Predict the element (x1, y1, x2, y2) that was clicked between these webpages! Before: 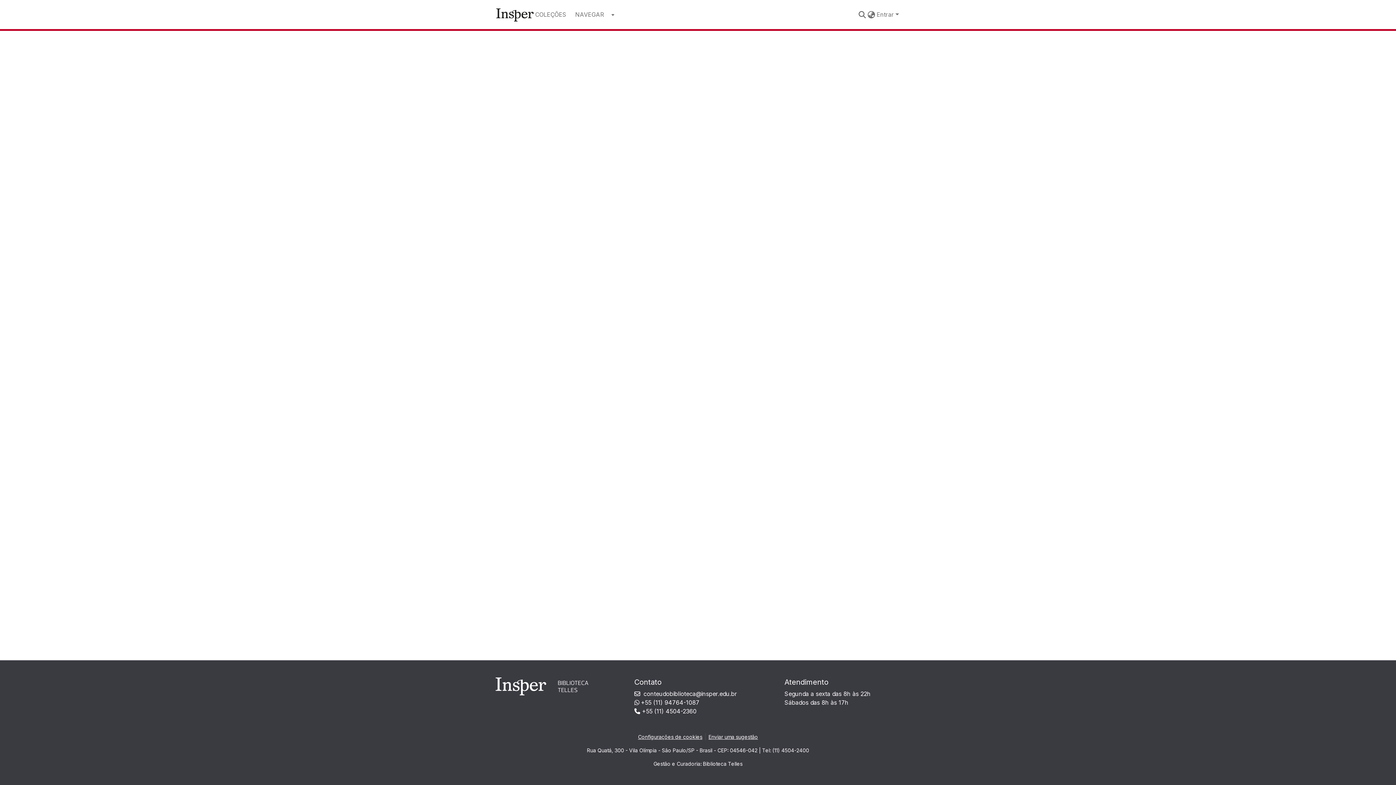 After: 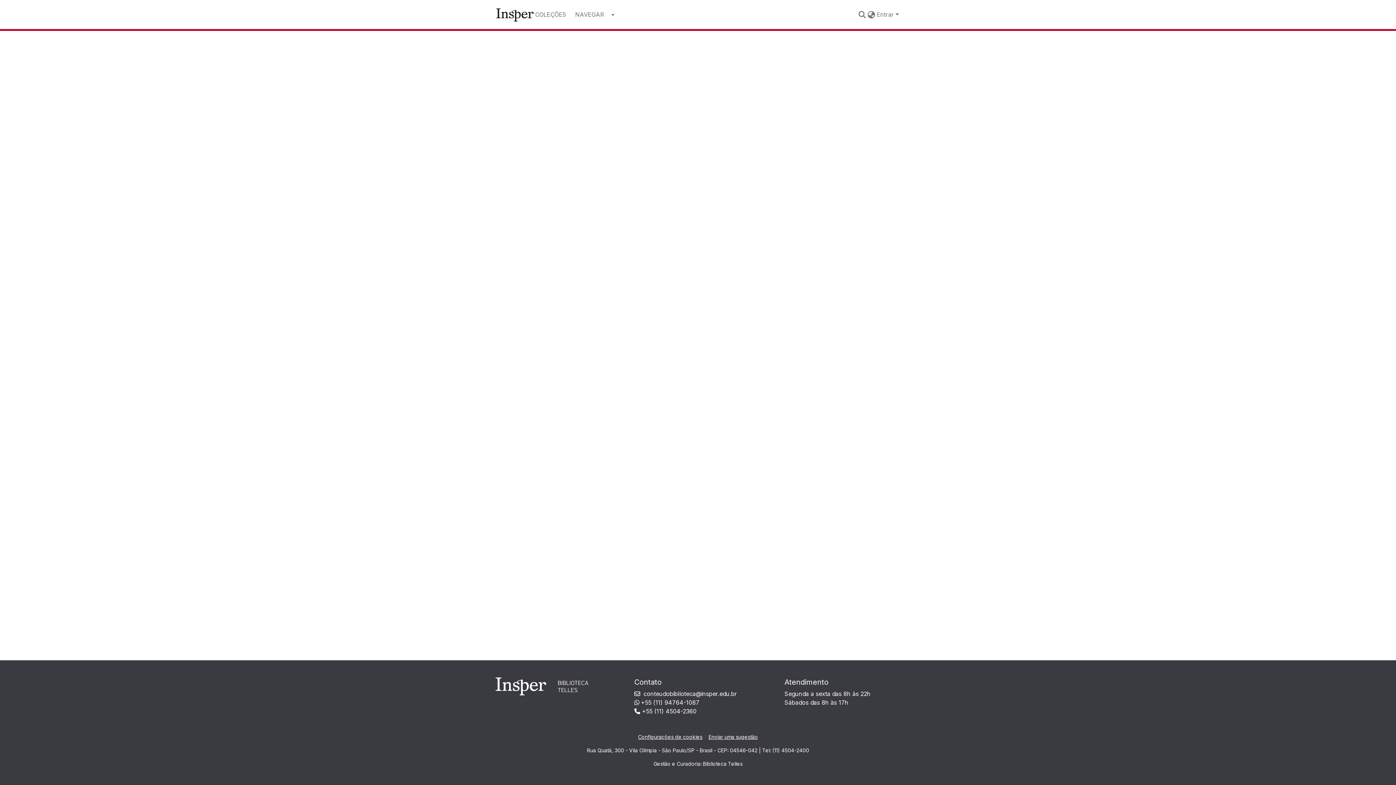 Action: bbox: (573, 0, 614, 29) label: NAVEGAR